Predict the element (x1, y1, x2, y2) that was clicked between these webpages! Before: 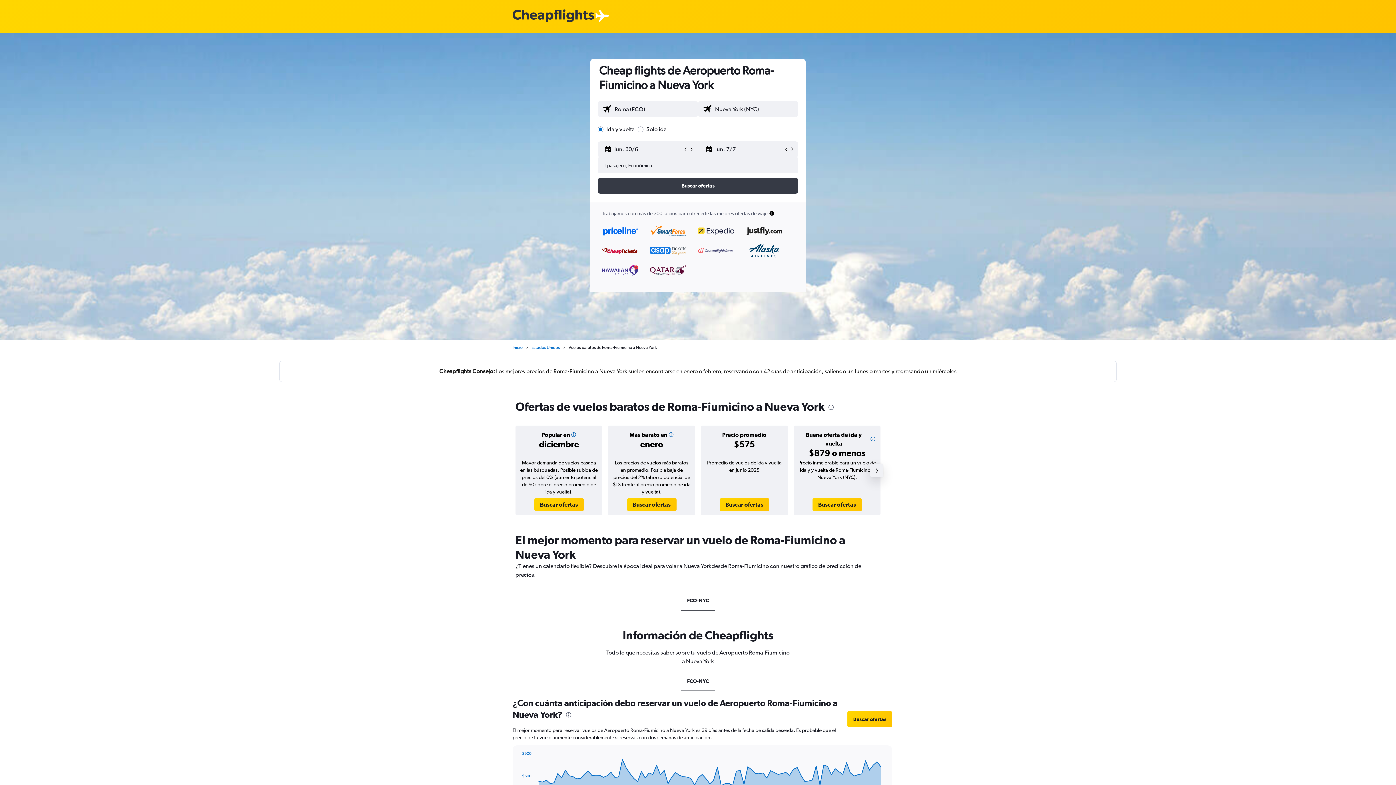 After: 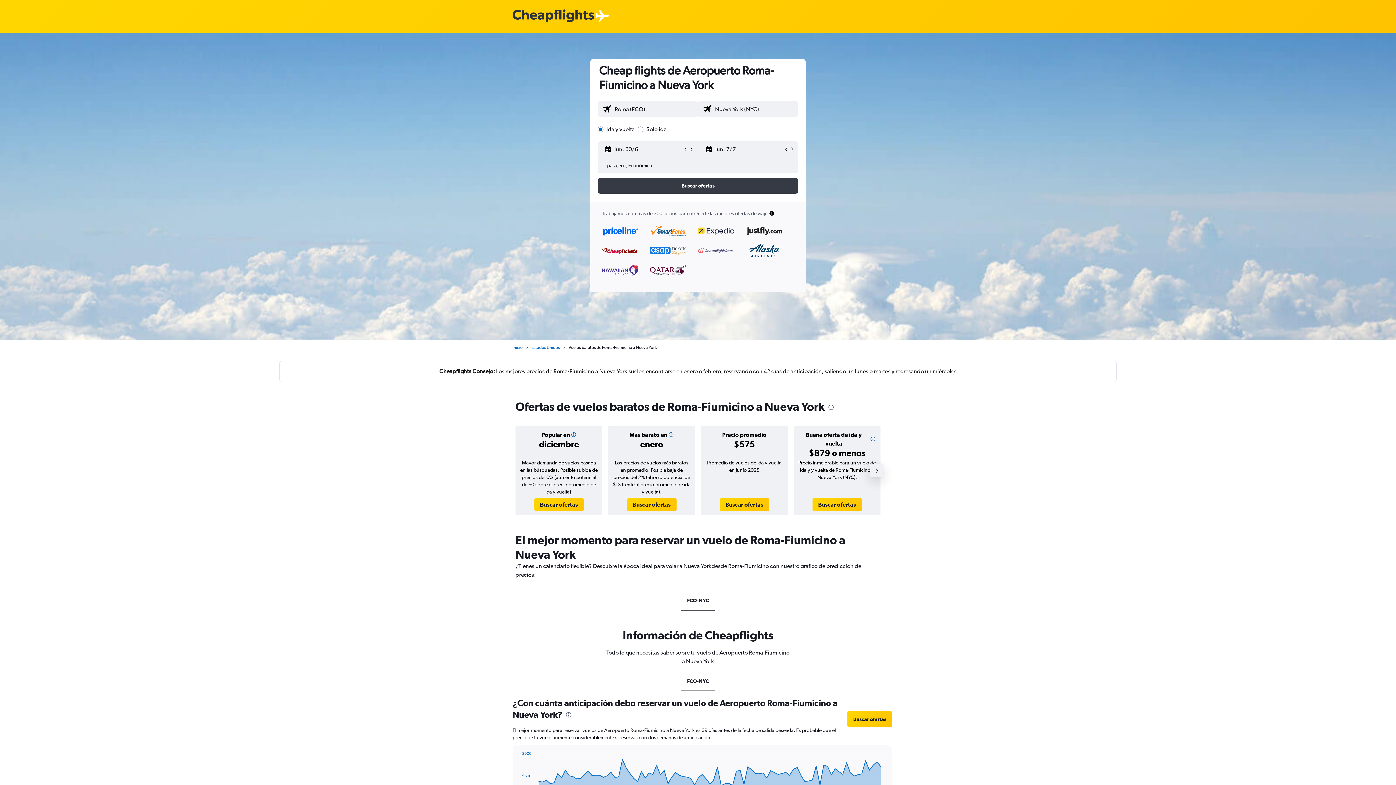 Action: label: FCO-NYC bbox: (681, 591, 714, 610)